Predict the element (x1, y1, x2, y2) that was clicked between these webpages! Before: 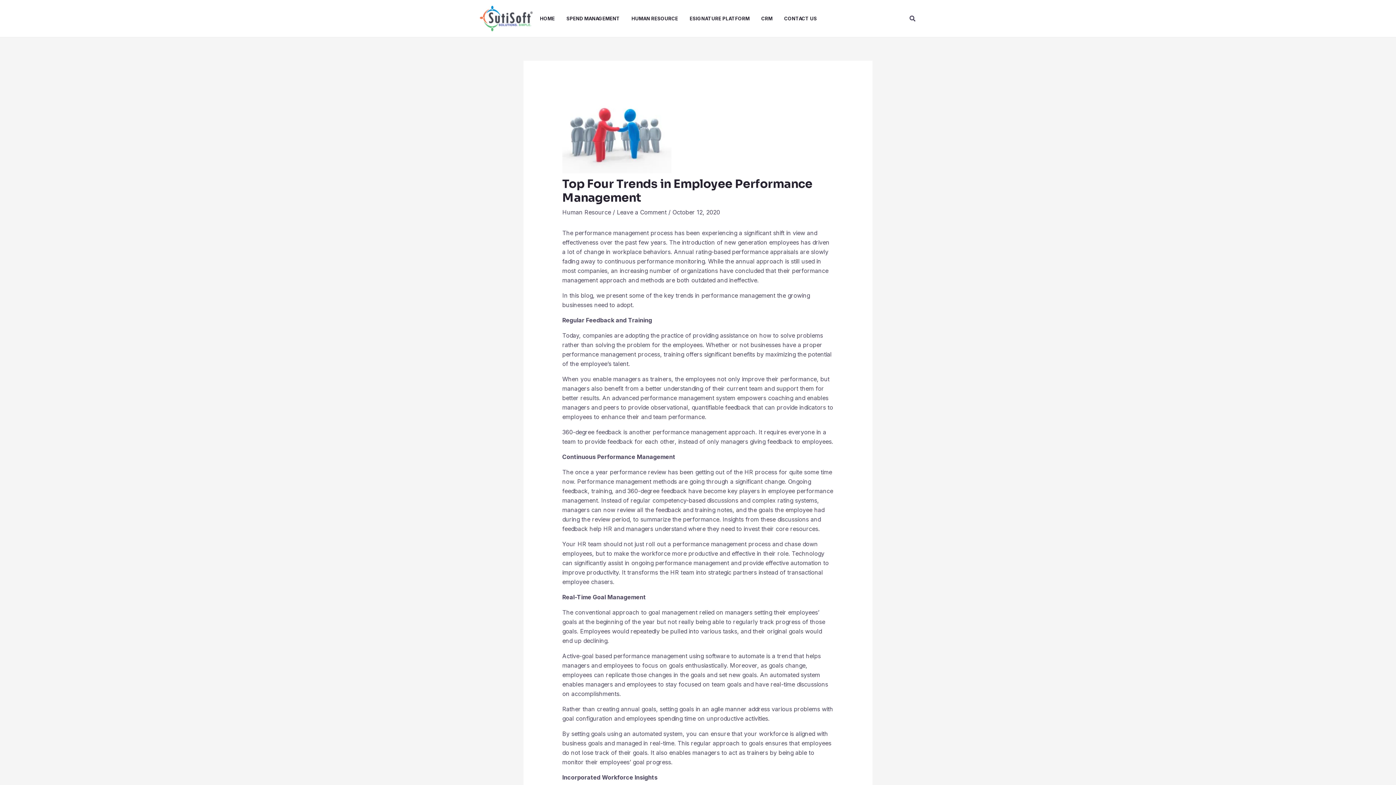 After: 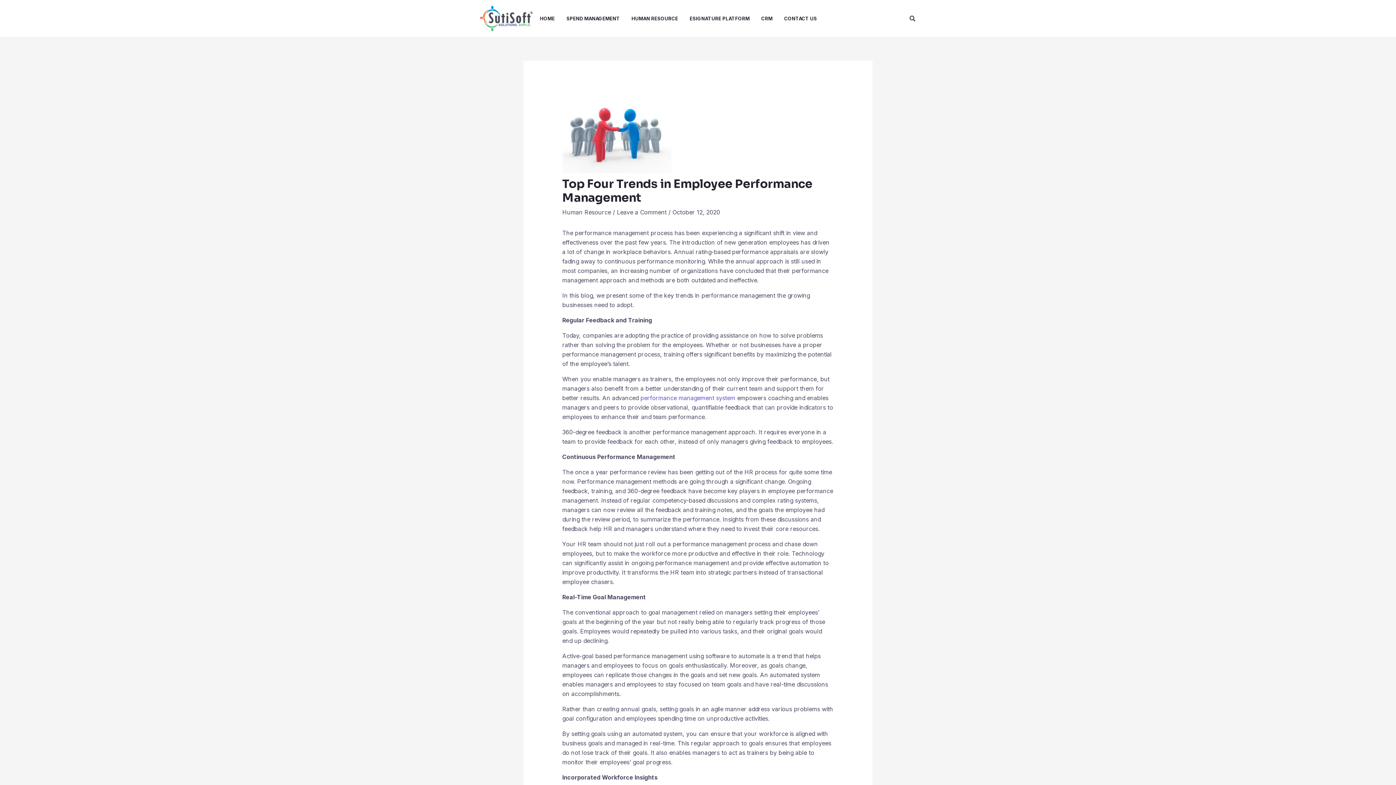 Action: bbox: (640, 394, 735, 401) label: performance management system